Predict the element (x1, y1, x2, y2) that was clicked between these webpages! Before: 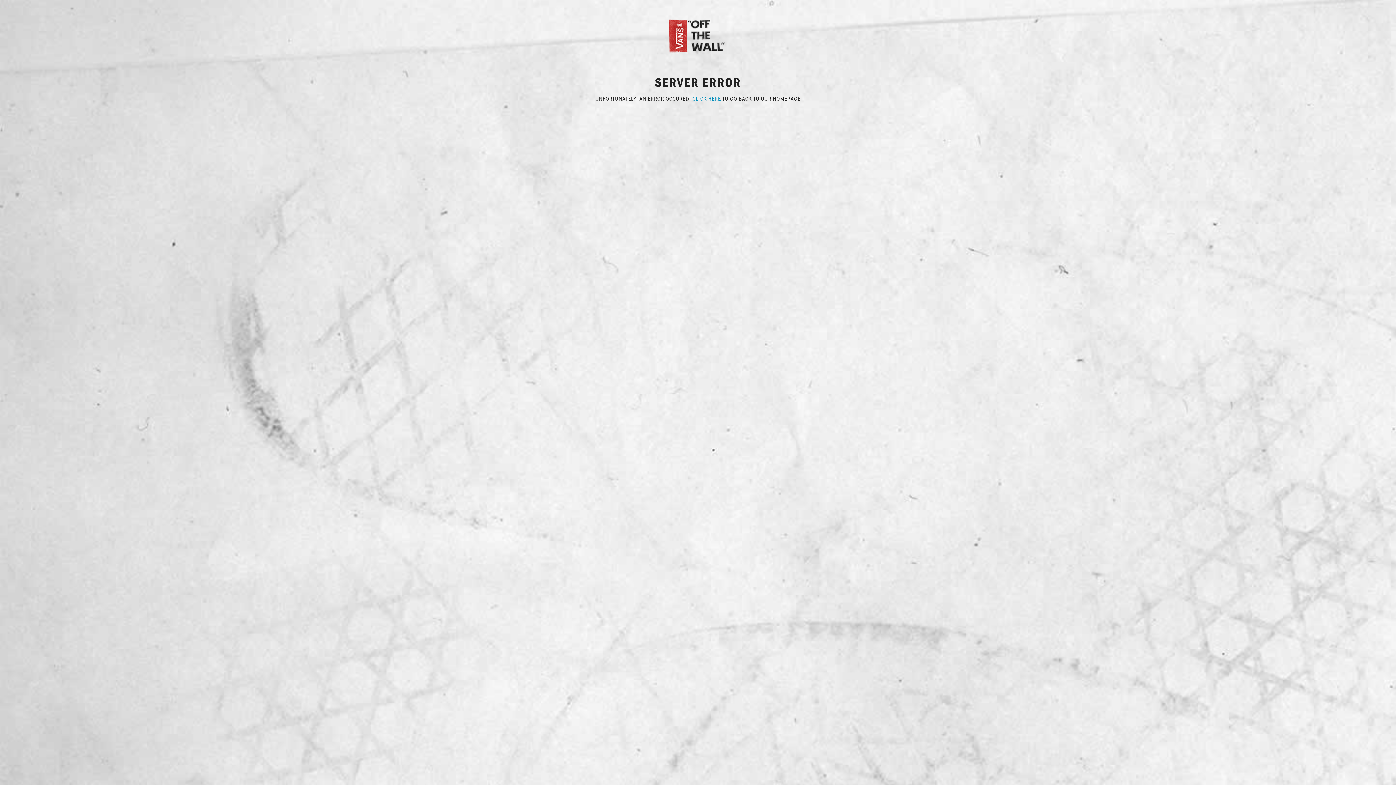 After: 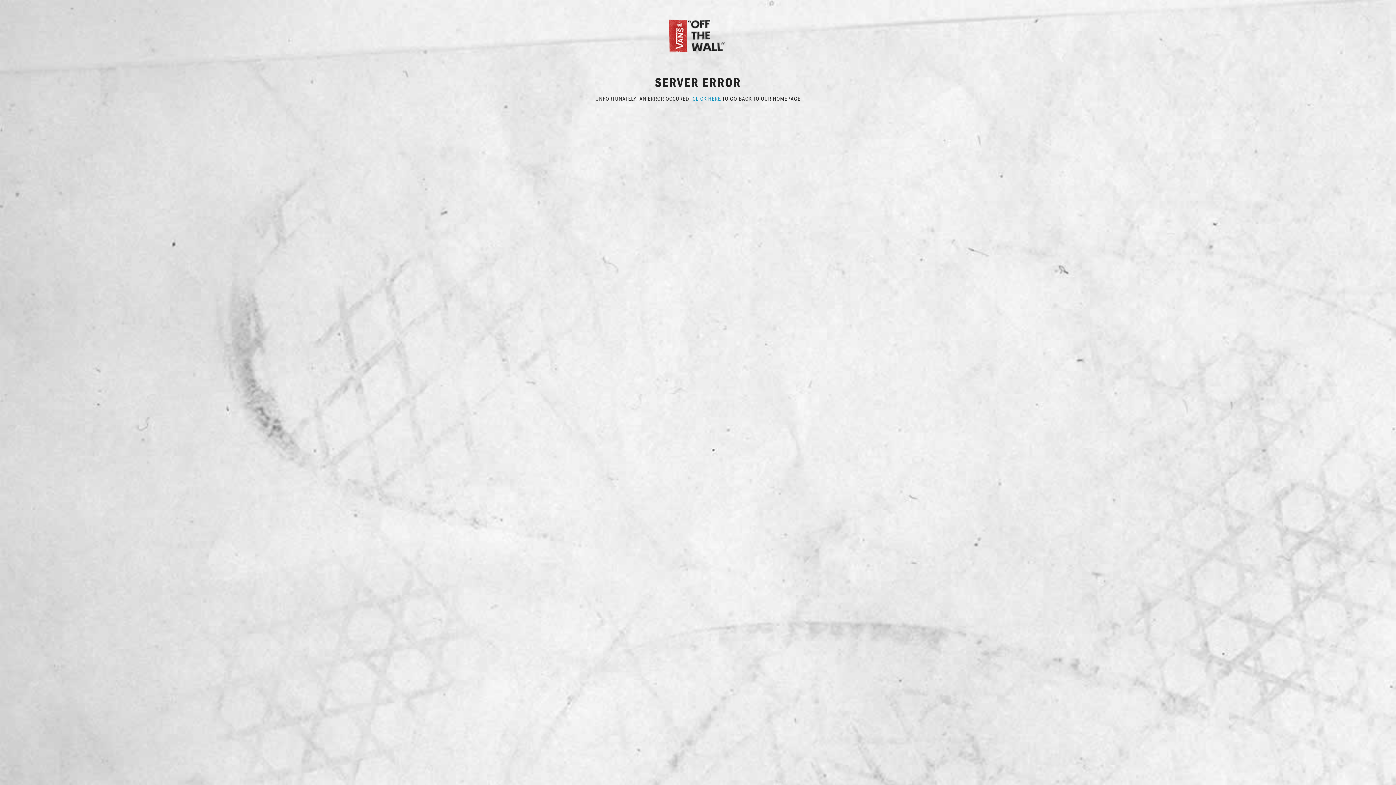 Action: bbox: (667, 31, 729, 38)